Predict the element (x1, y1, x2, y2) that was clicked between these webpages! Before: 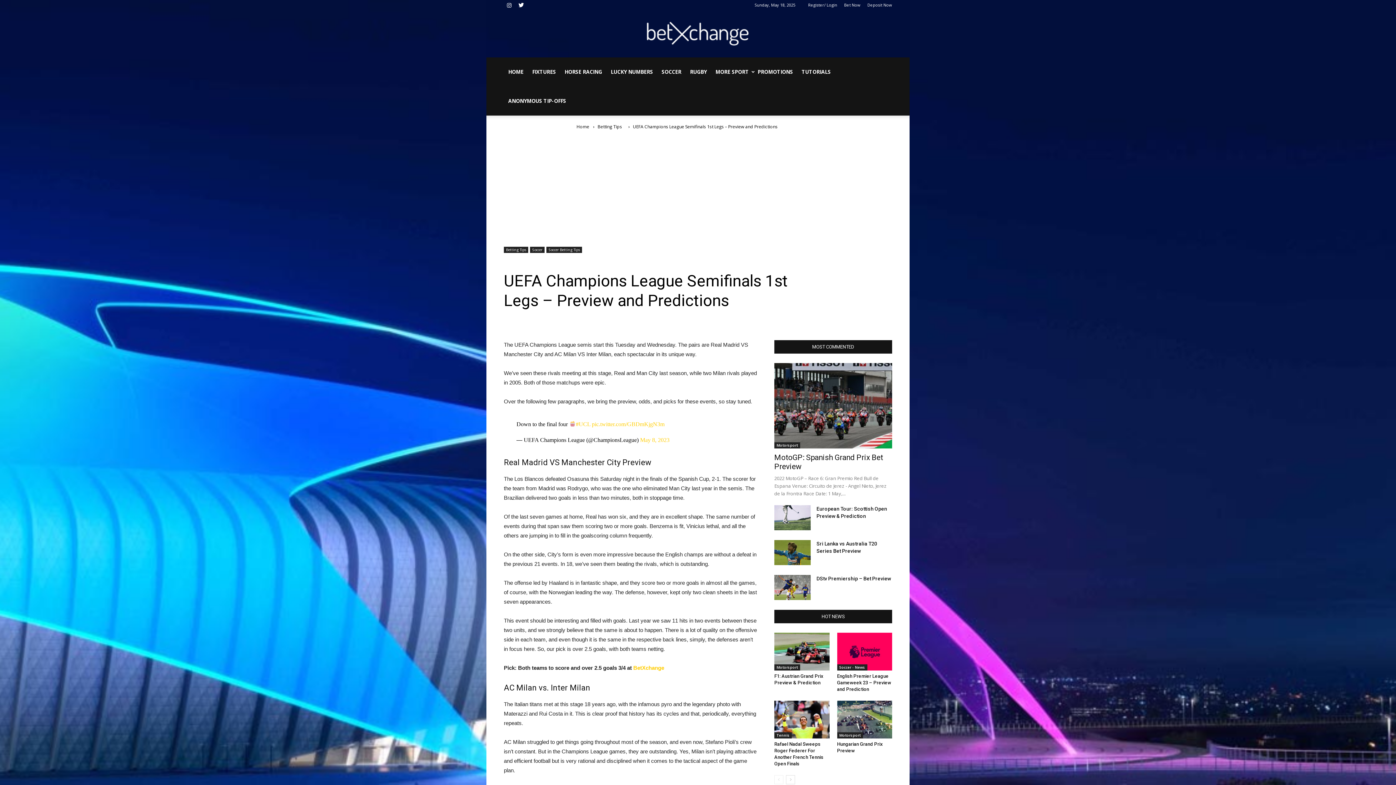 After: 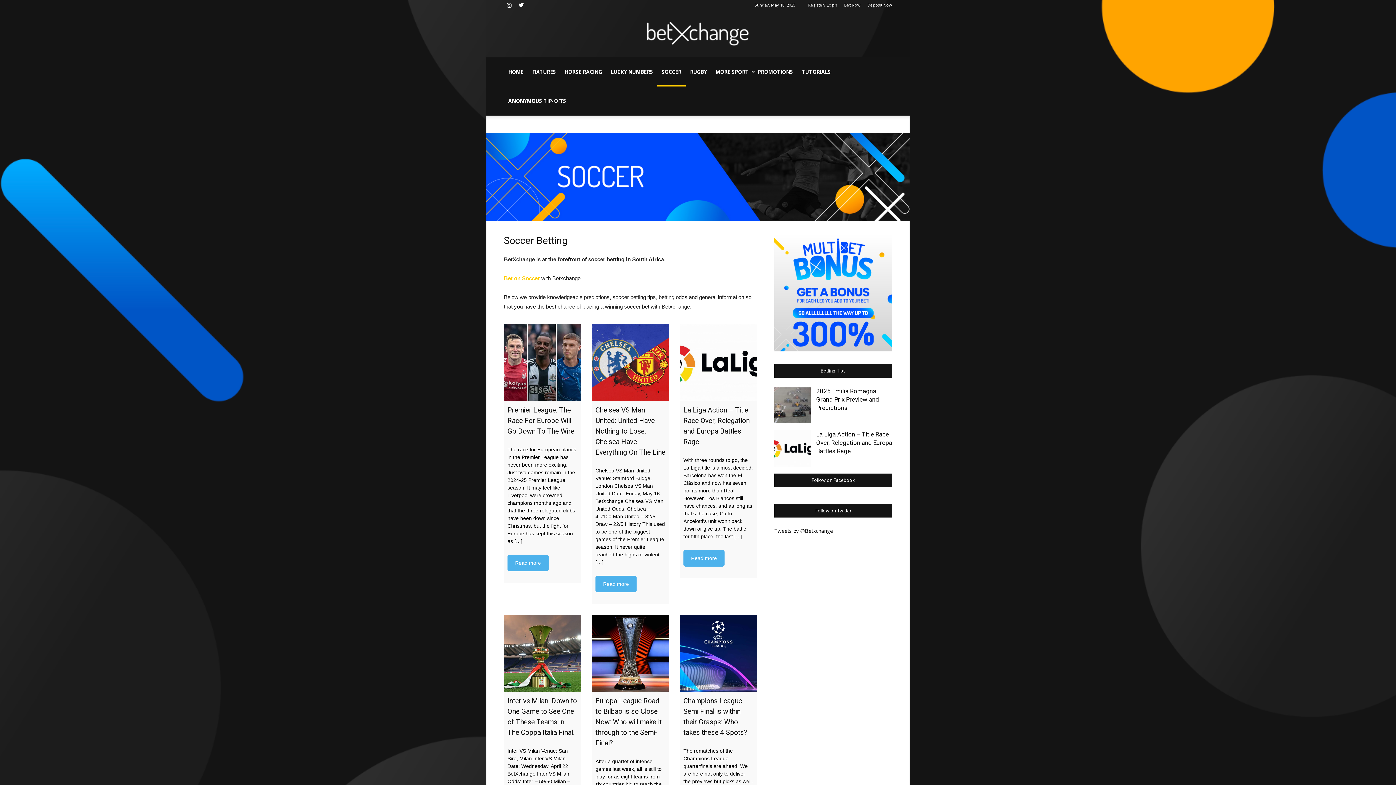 Action: label: SOCCER bbox: (657, 57, 685, 86)